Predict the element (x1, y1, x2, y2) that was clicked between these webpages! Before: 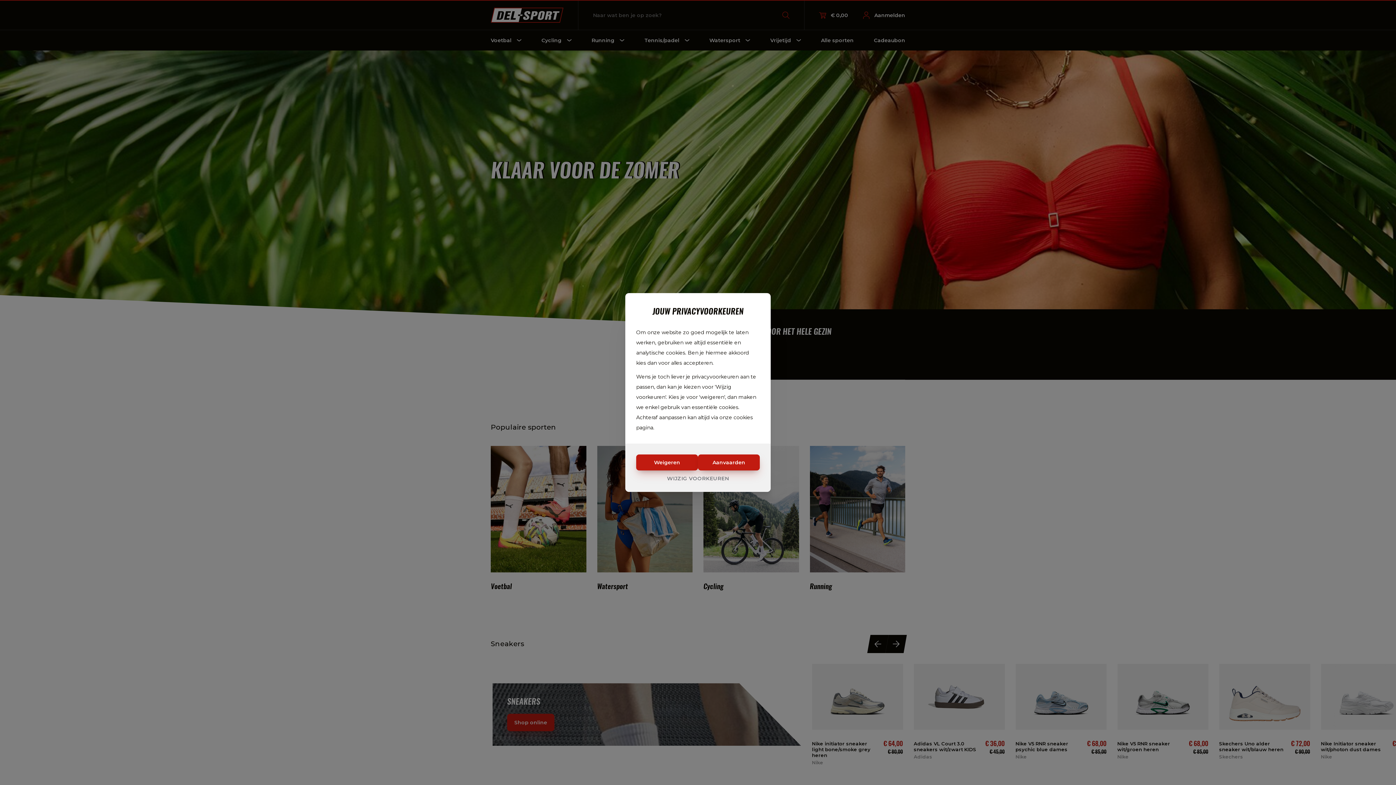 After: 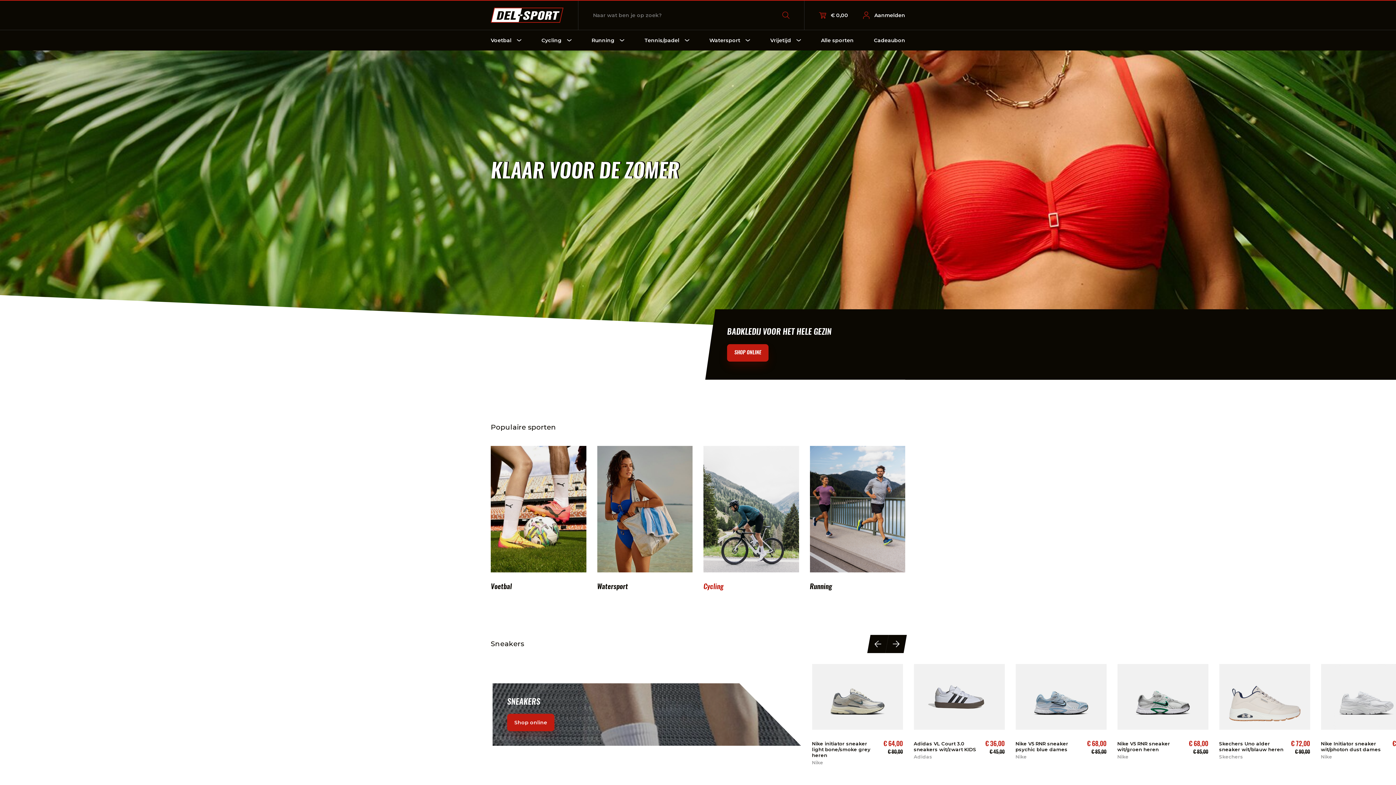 Action: label: Aanvaarden bbox: (698, 454, 760, 470)